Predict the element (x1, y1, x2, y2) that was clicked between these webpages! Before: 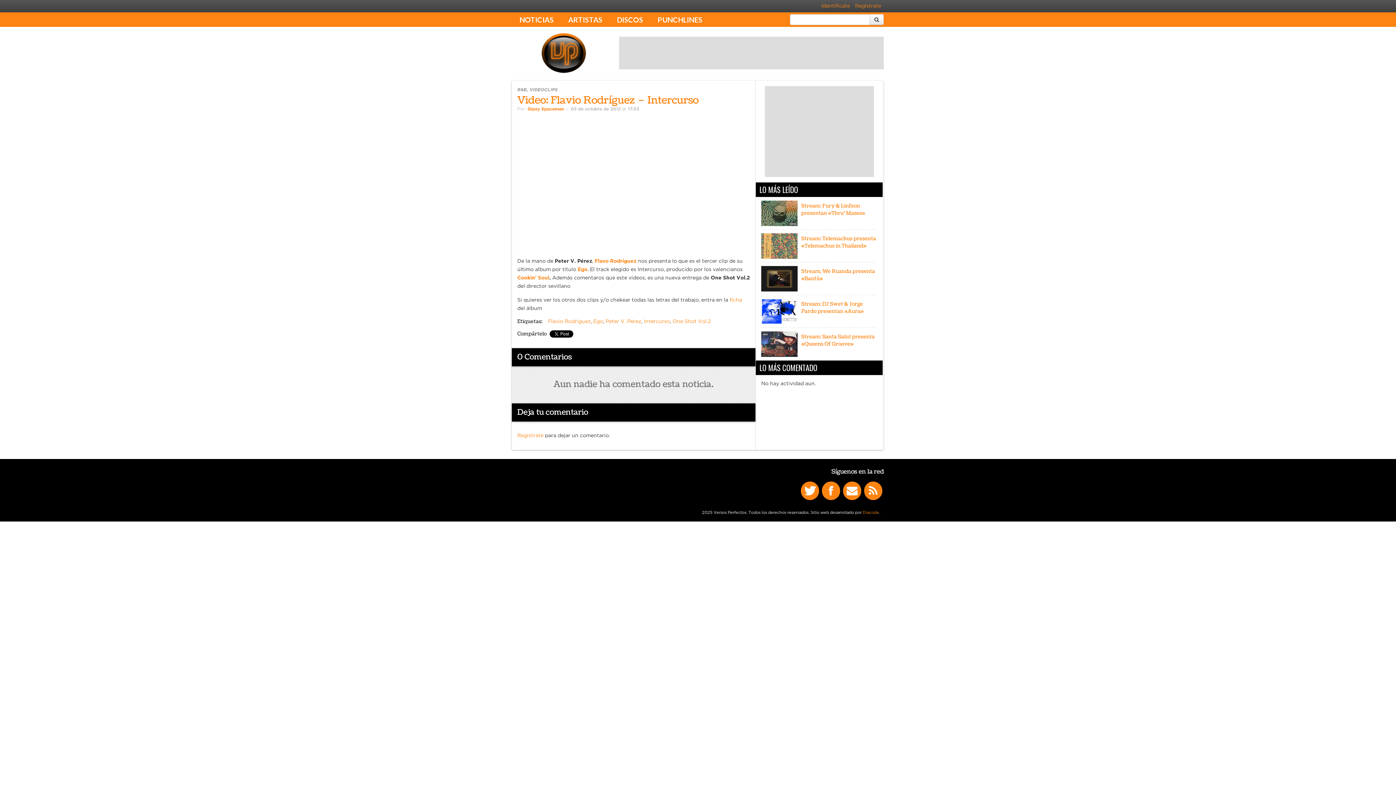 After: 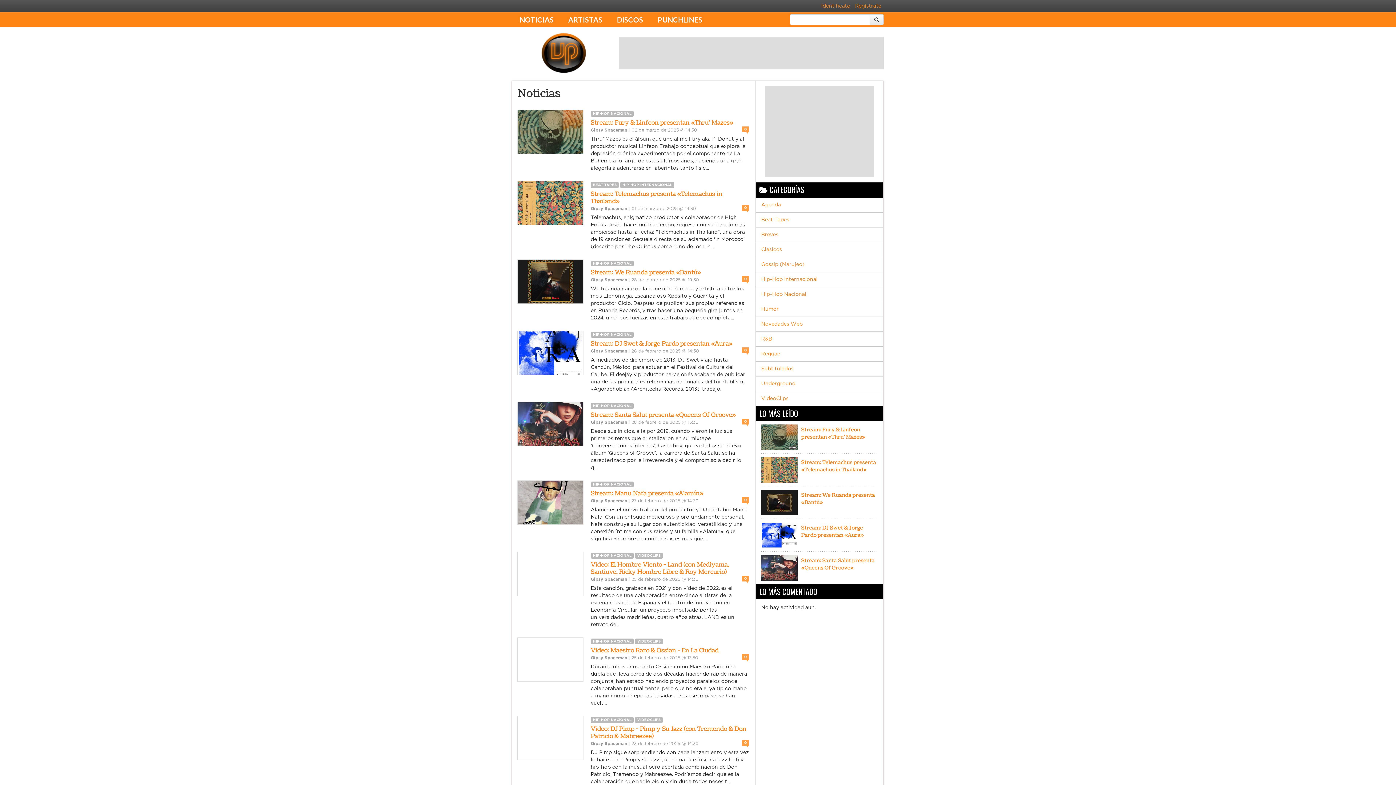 Action: label: NOTICIAS bbox: (512, 12, 561, 26)